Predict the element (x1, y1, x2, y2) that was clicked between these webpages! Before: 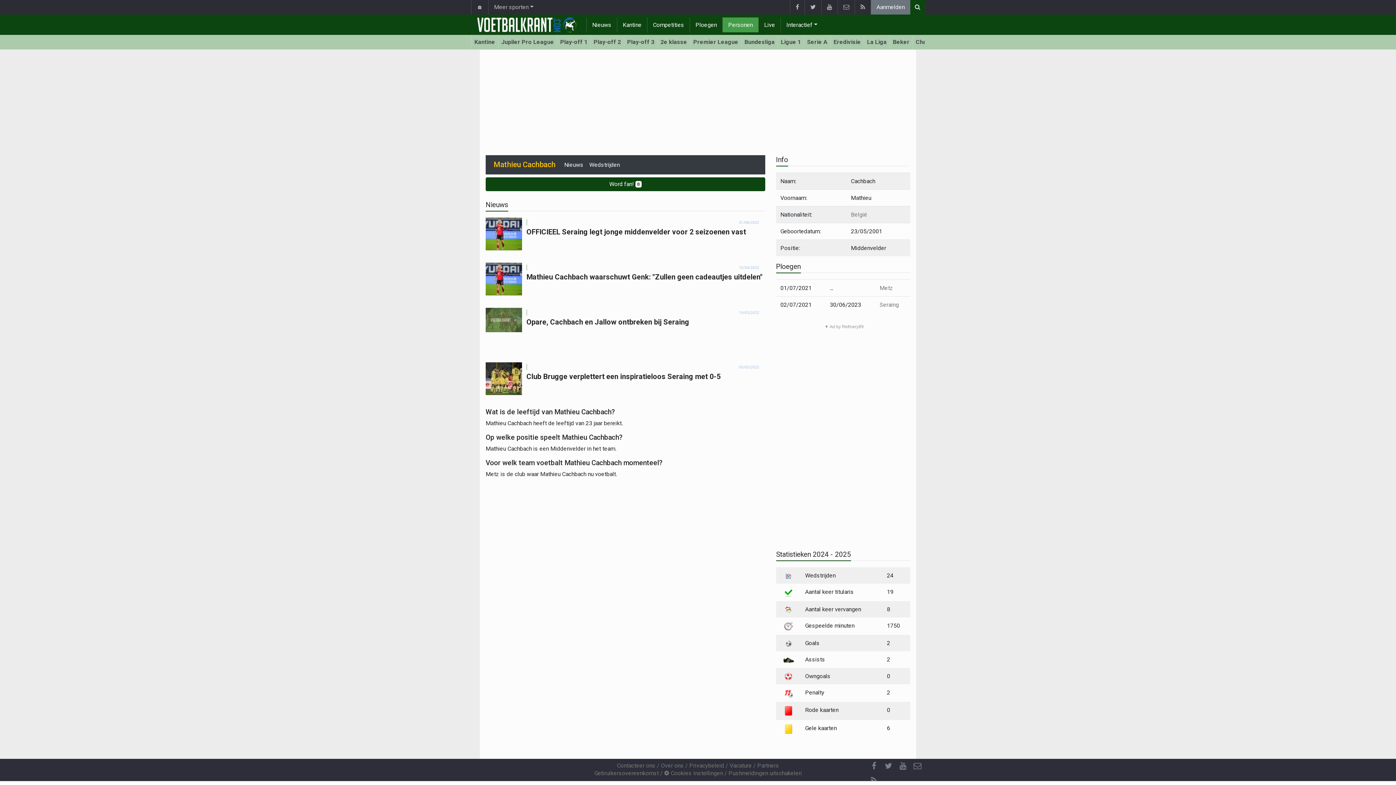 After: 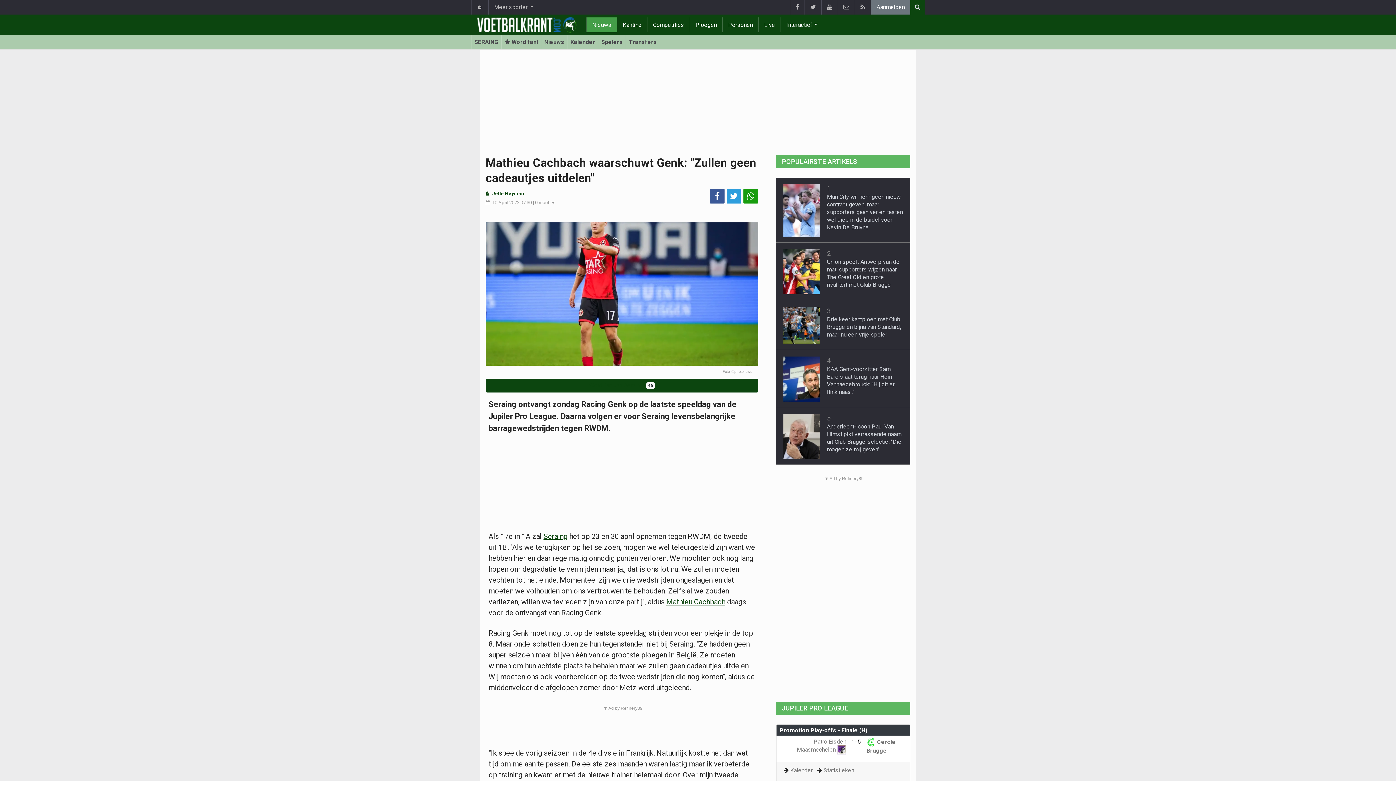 Action: label: Mathieu Cachbach waarschuwt Genk: "Zullen geen cadeautjes uitdelen" bbox: (526, 272, 762, 281)